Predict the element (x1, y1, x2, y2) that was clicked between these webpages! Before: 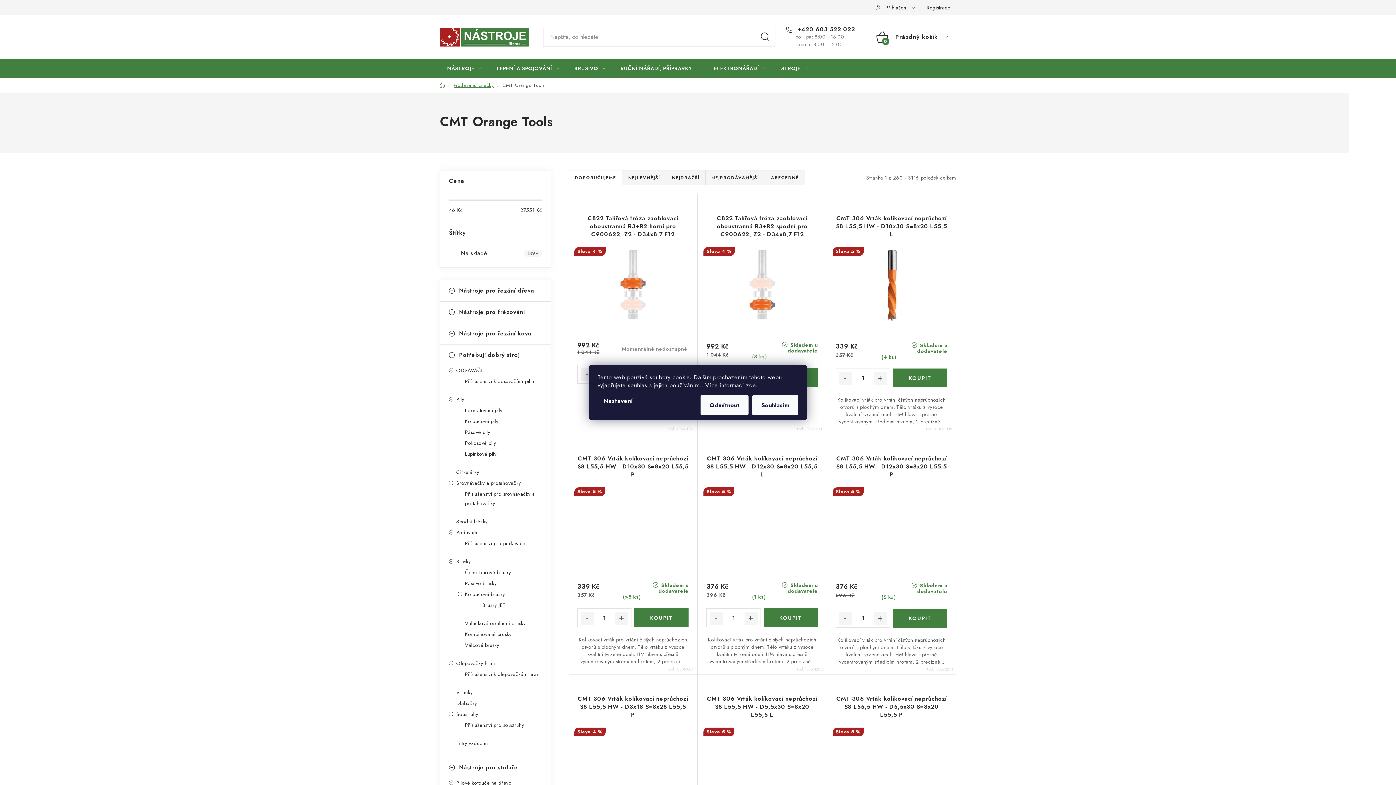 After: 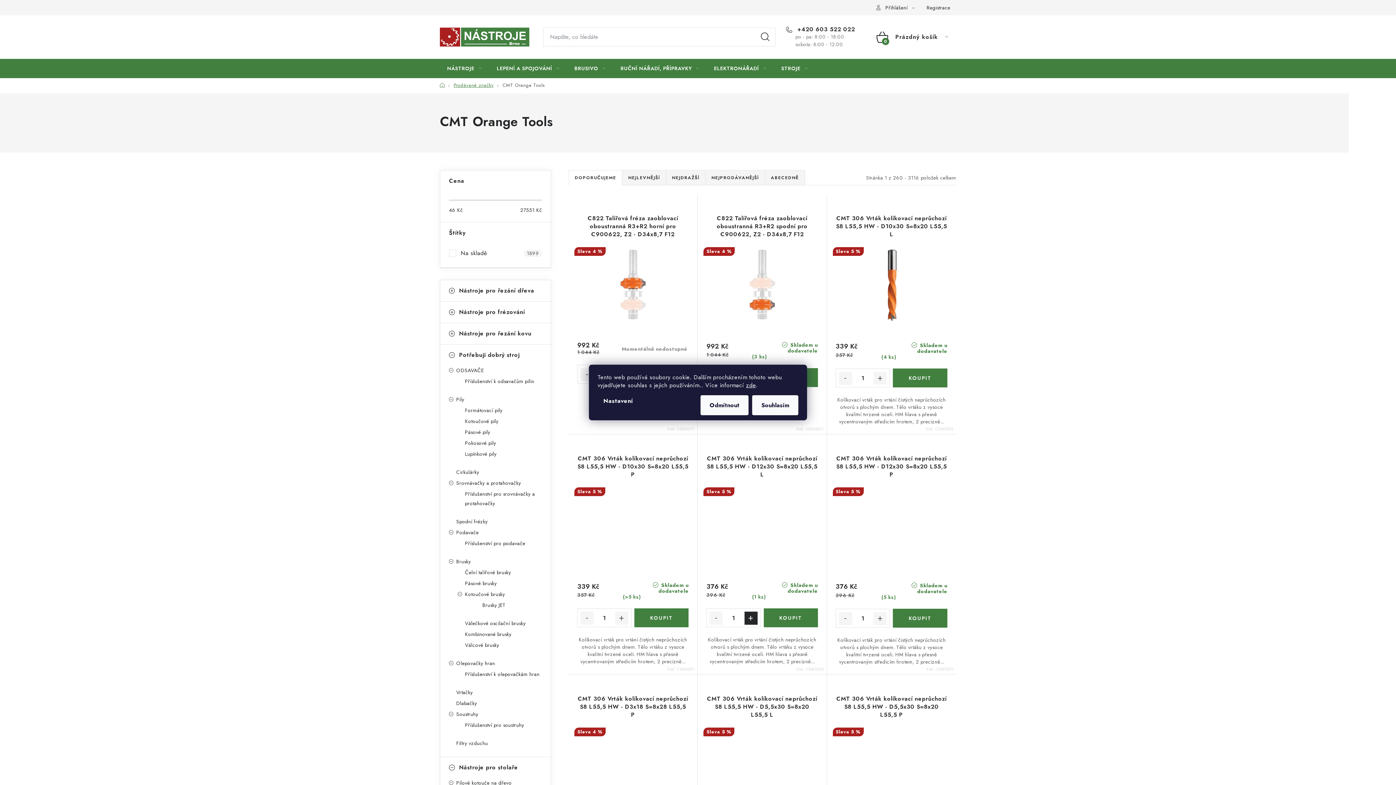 Action: label: Zvýšit množství o 1 bbox: (744, 612, 757, 625)